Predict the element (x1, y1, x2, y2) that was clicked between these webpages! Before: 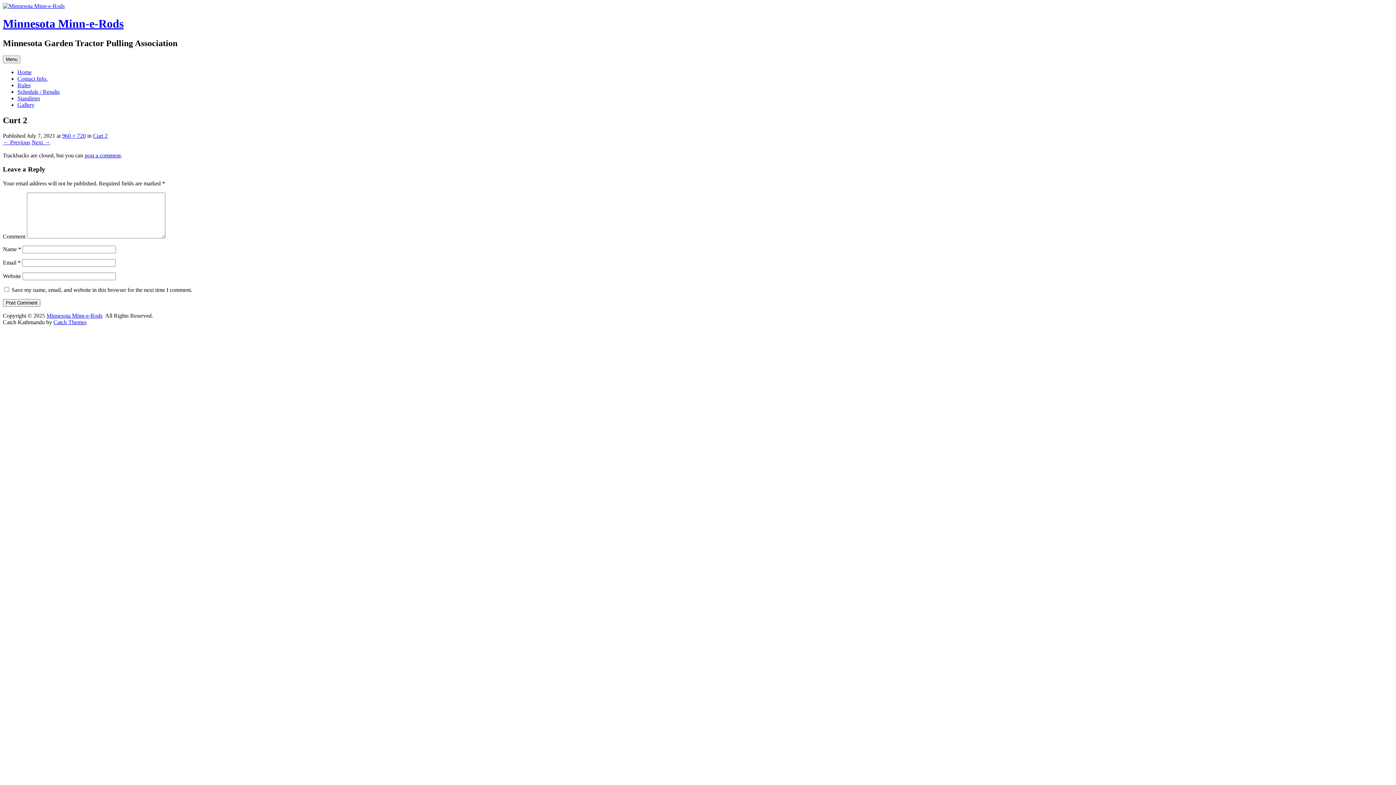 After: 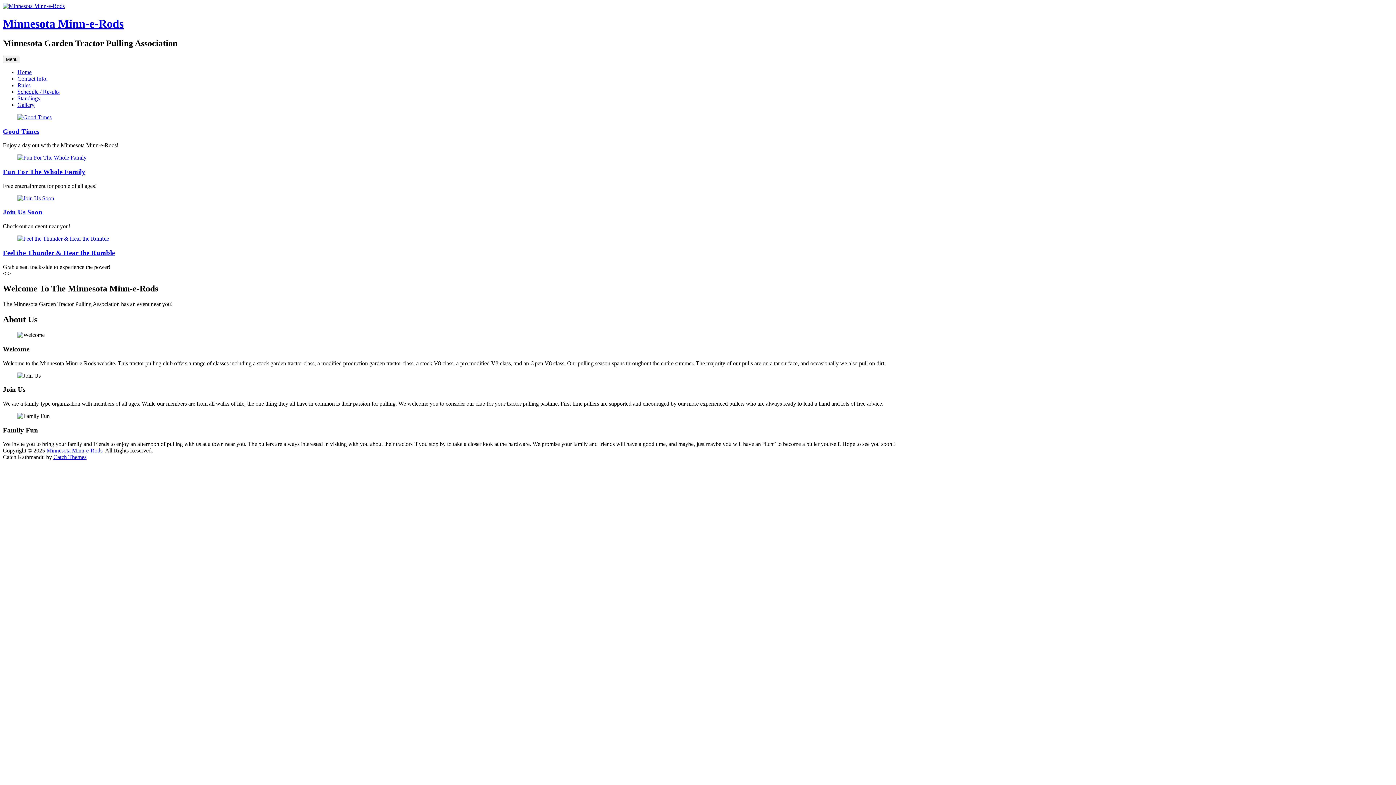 Action: label: Minnesota Minn-e-Rods bbox: (46, 312, 102, 318)